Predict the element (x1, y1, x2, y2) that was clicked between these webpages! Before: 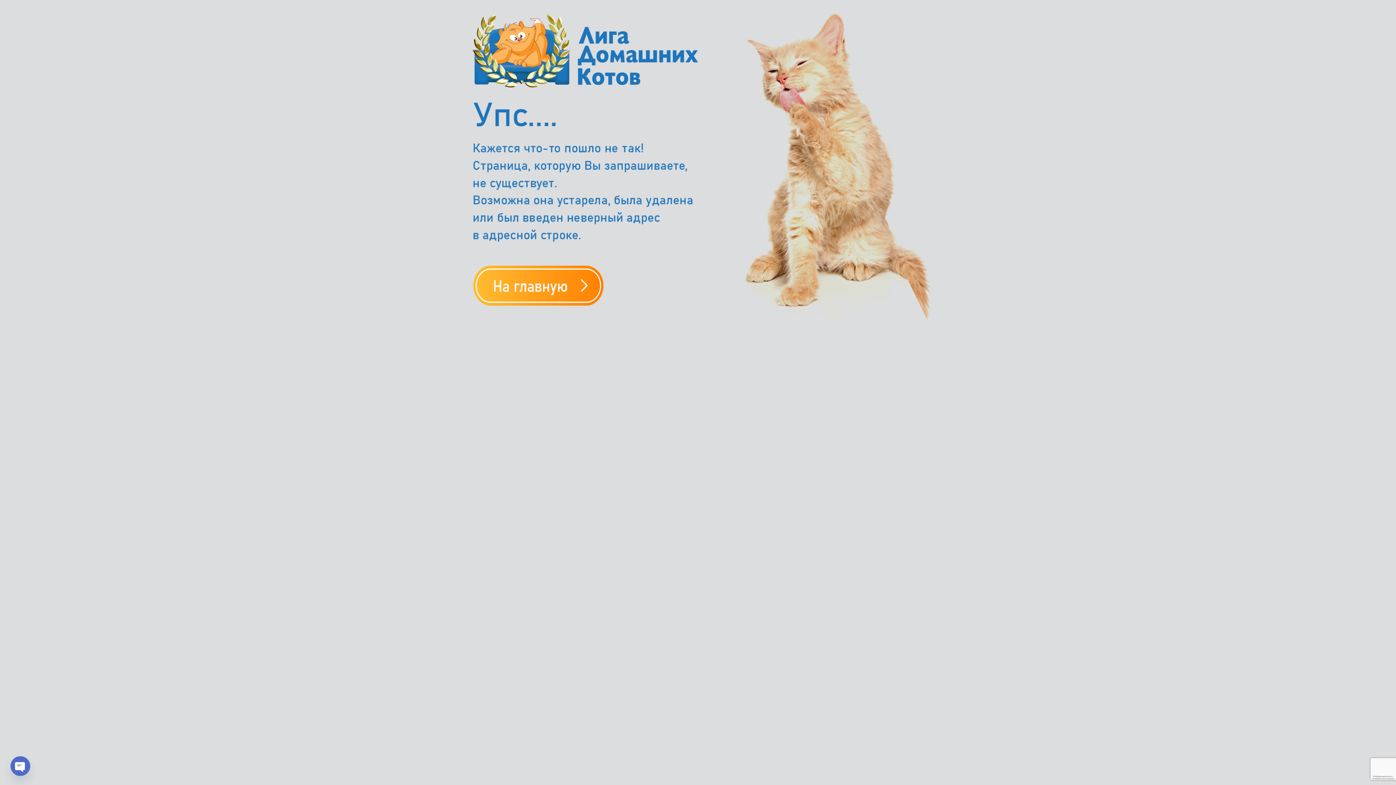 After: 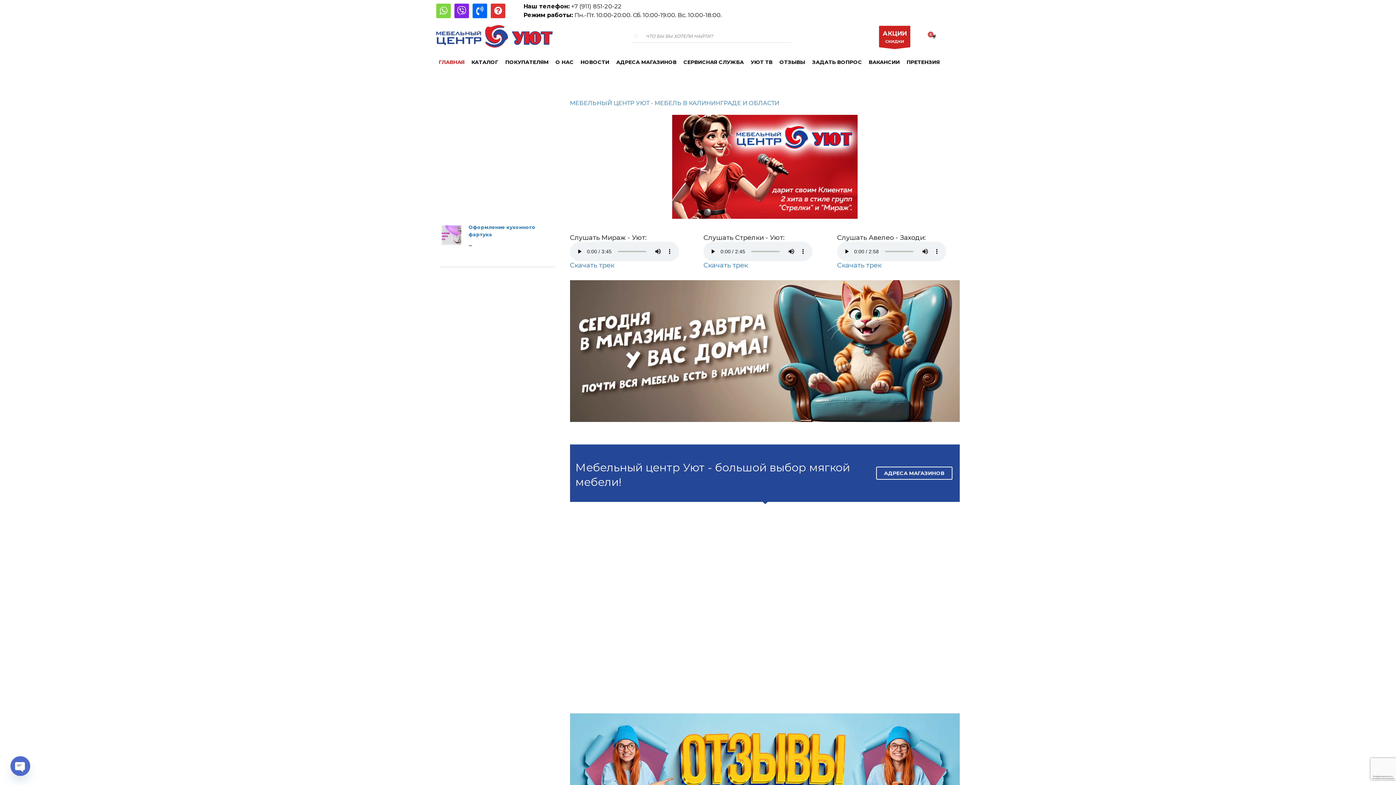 Action: bbox: (473, 265, 603, 306) label: .